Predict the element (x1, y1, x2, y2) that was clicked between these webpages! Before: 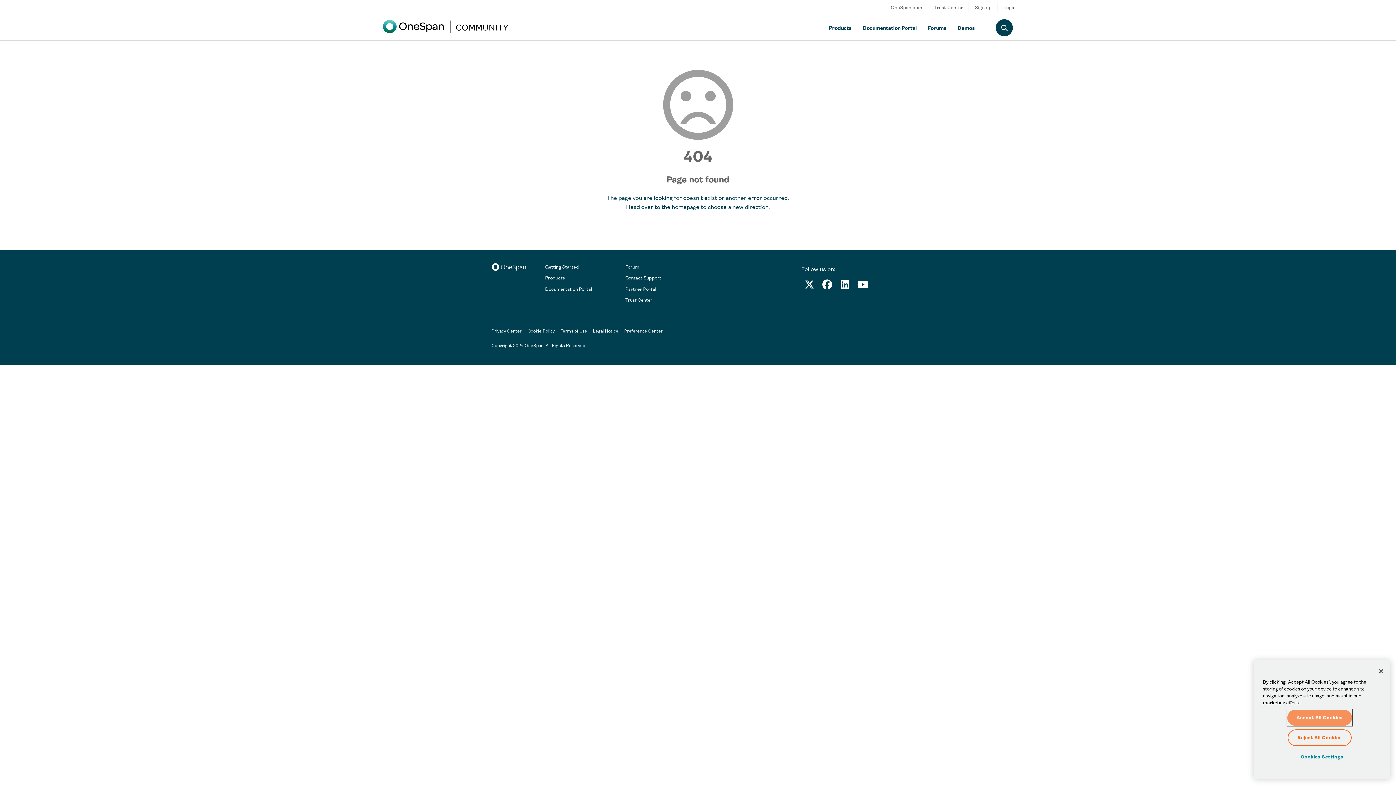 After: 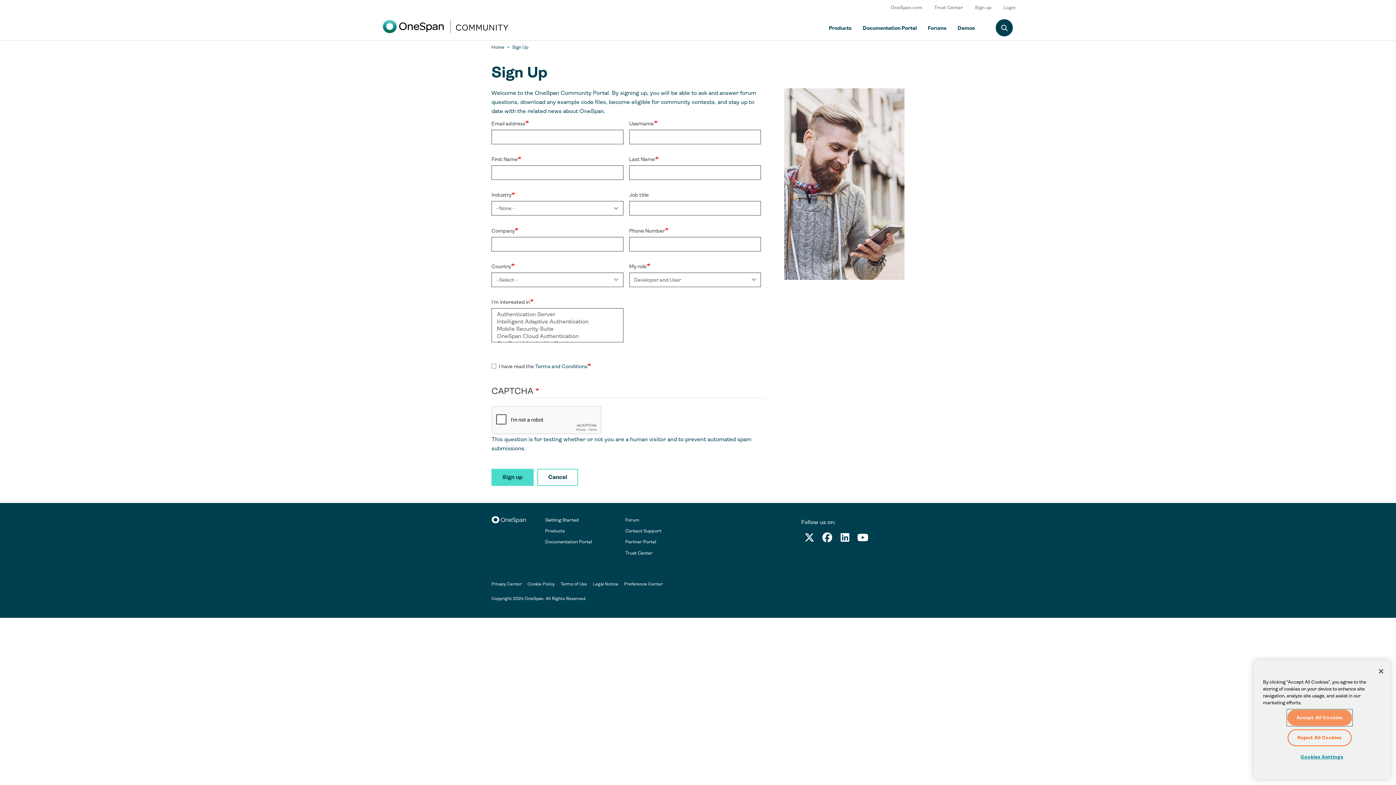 Action: label: Sign up bbox: (969, 1, 997, 13)